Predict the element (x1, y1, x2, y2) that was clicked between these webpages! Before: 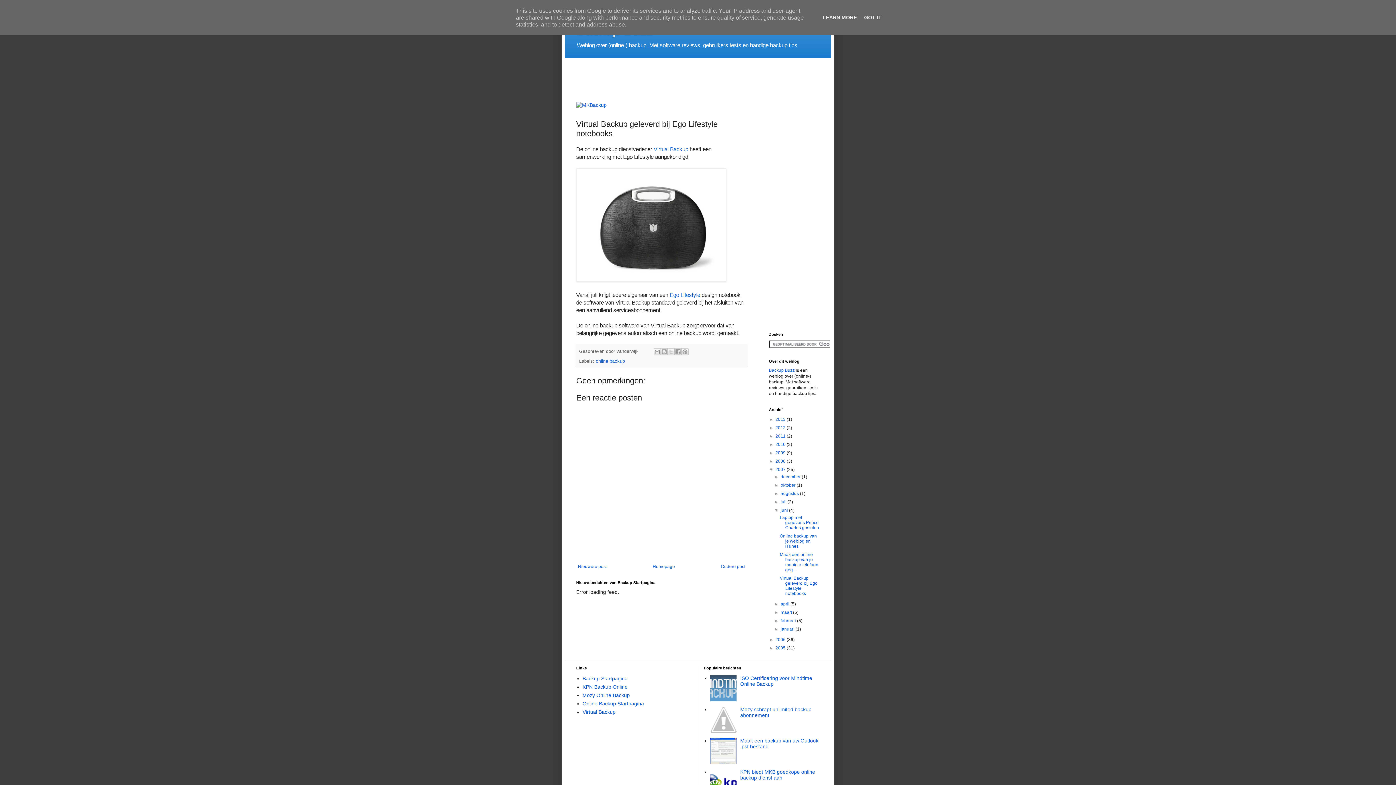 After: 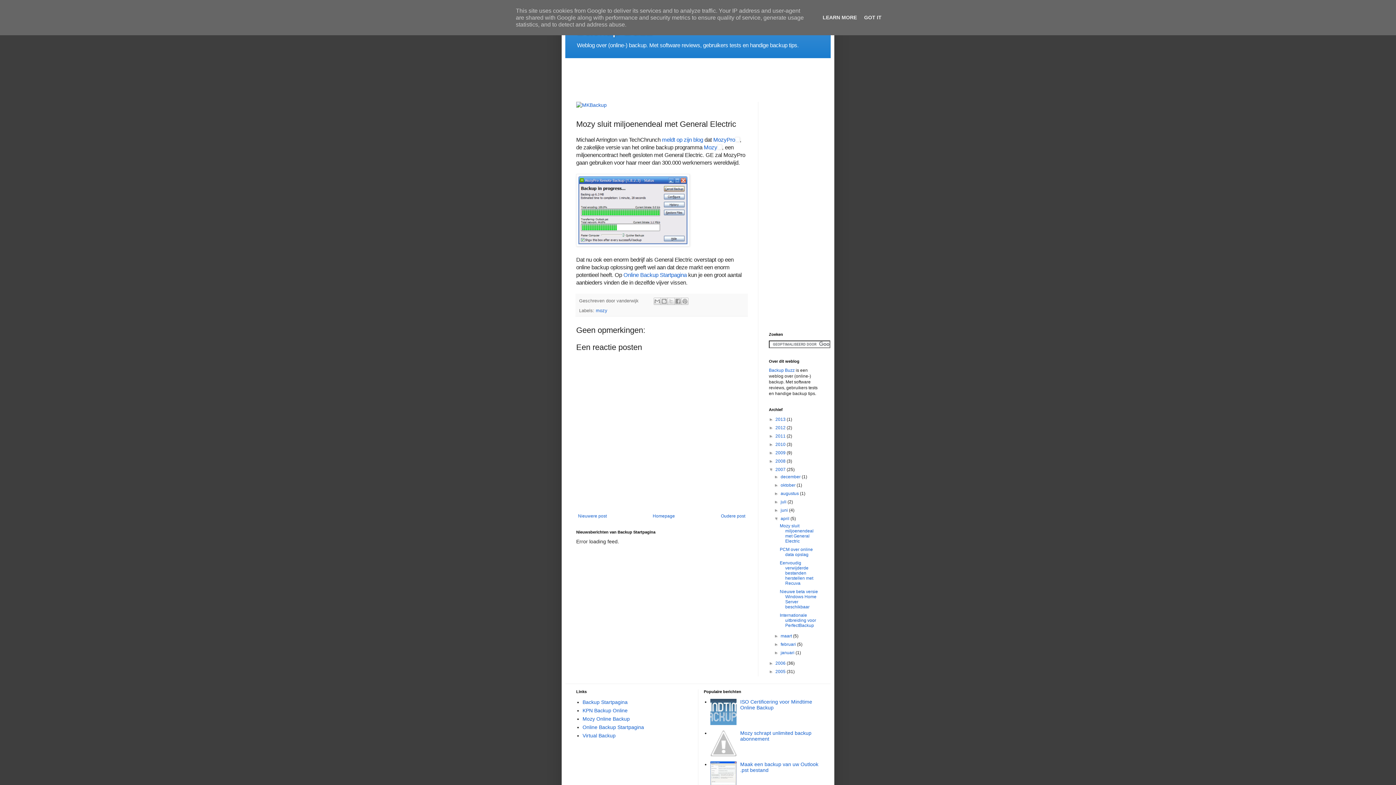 Action: bbox: (719, 562, 747, 571) label: Oudere post